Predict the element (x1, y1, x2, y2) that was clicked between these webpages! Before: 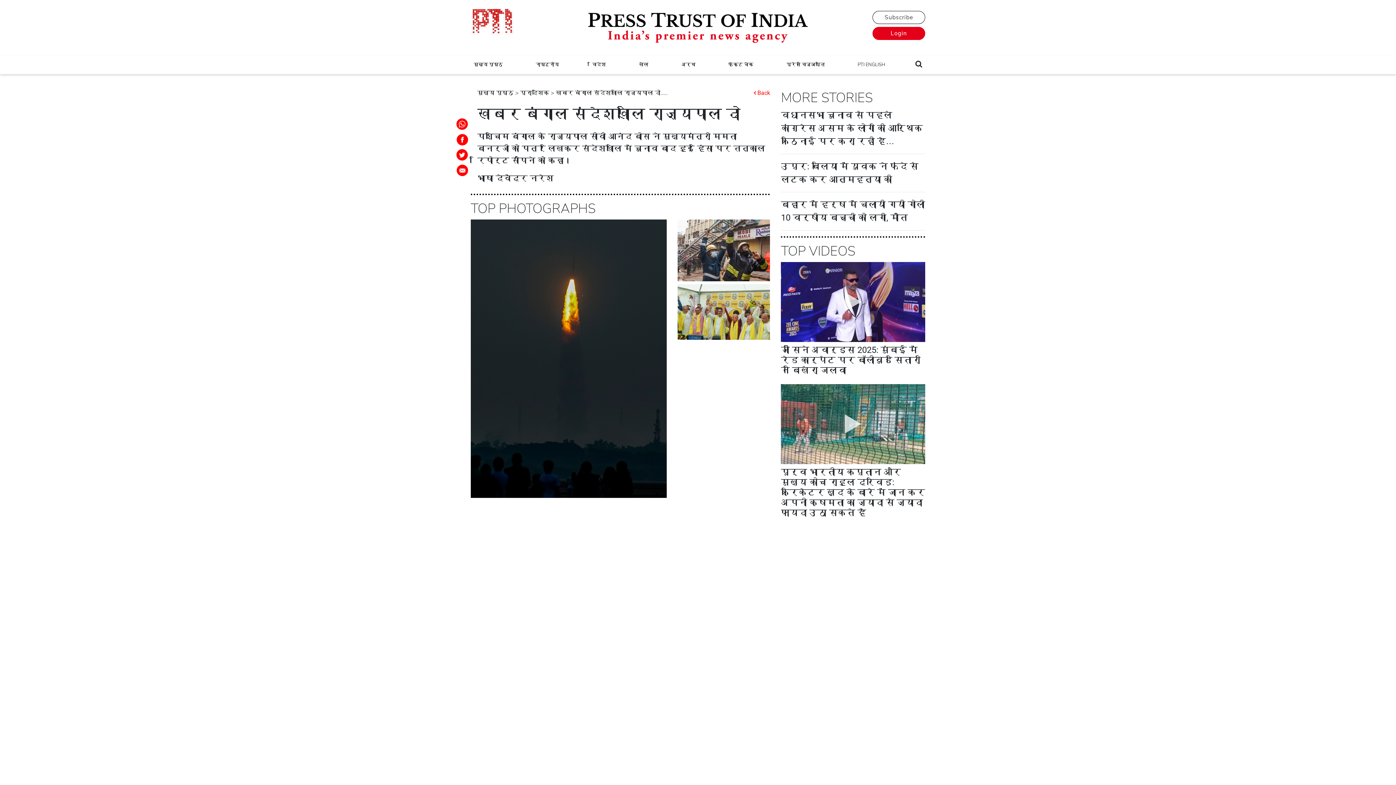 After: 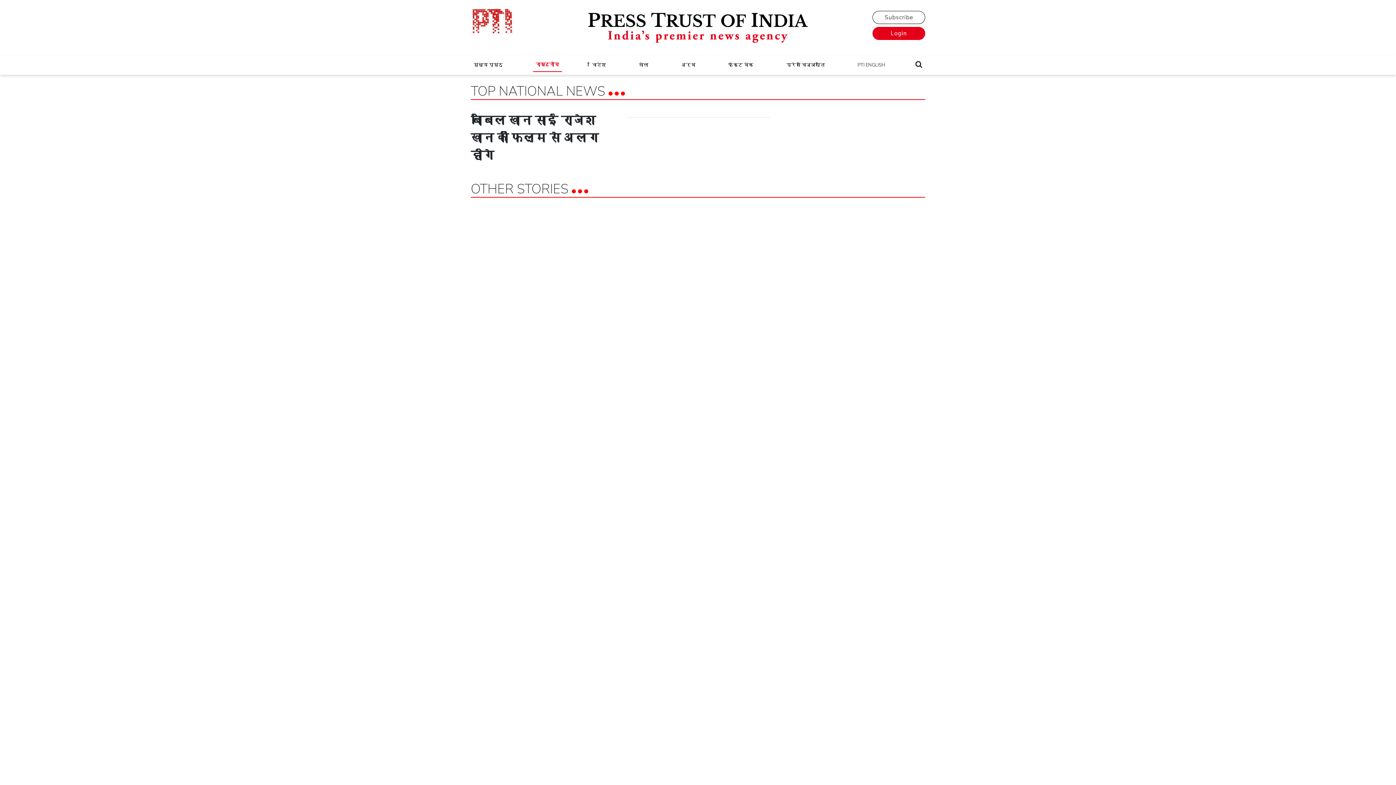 Action: label: राष्ट्रीय bbox: (533, 58, 562, 71)